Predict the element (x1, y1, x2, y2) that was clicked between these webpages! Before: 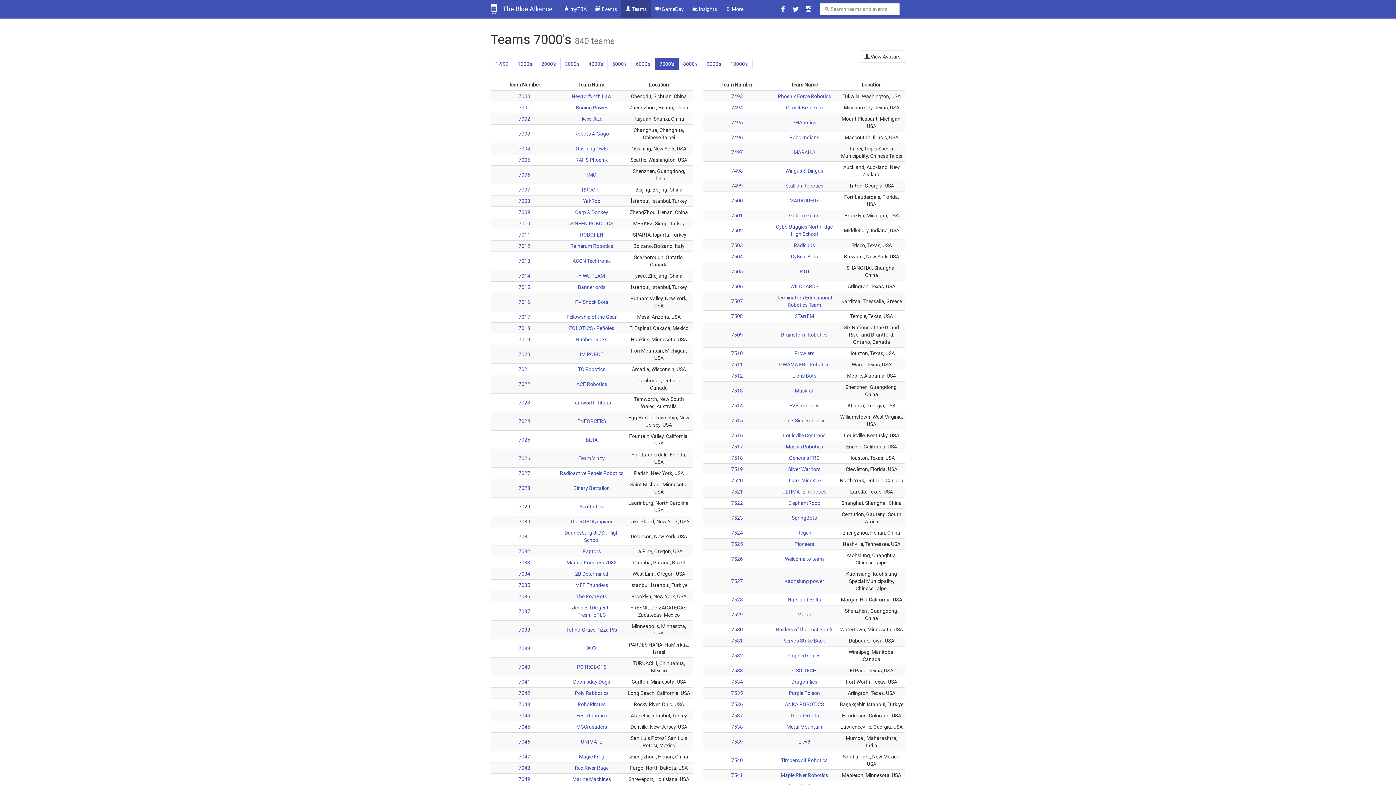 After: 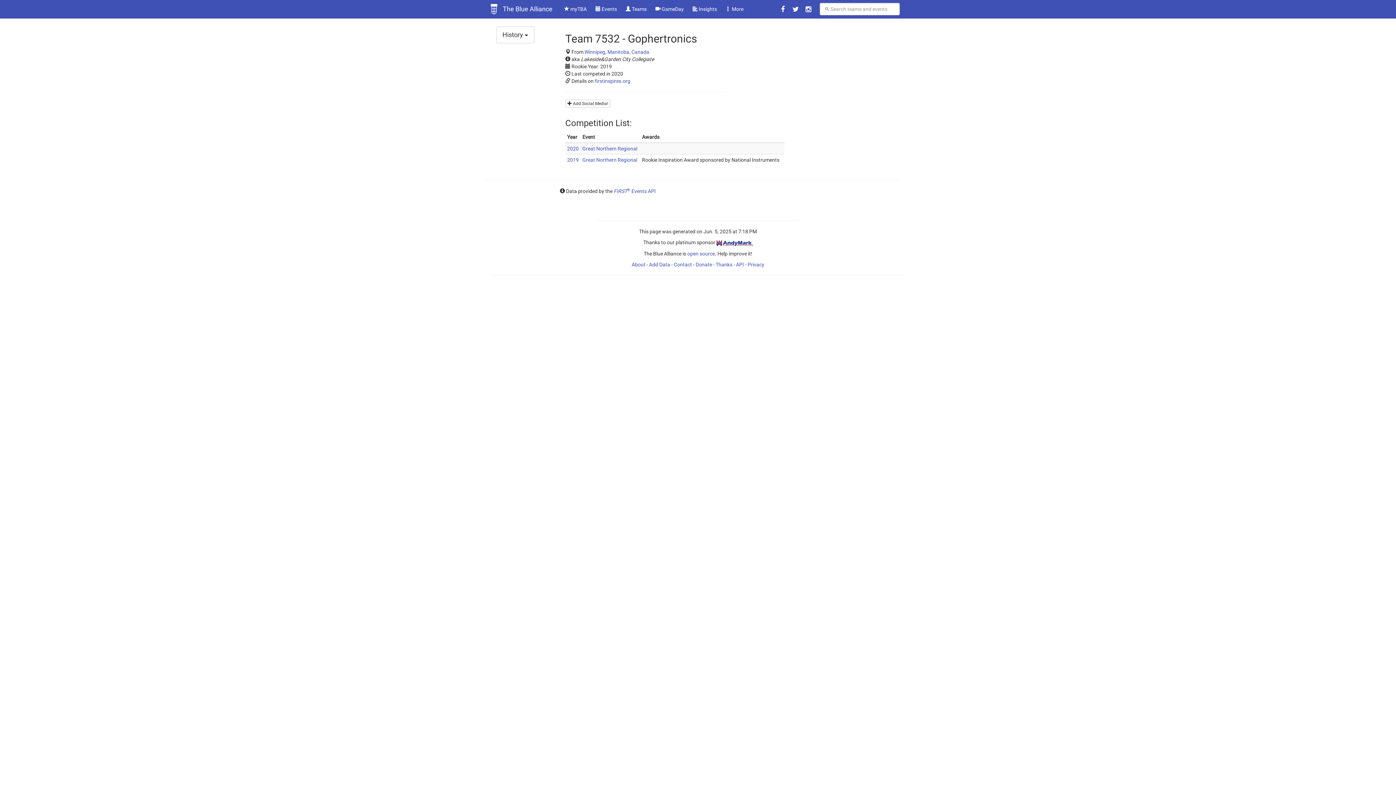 Action: bbox: (788, 653, 820, 658) label: Gophertronics